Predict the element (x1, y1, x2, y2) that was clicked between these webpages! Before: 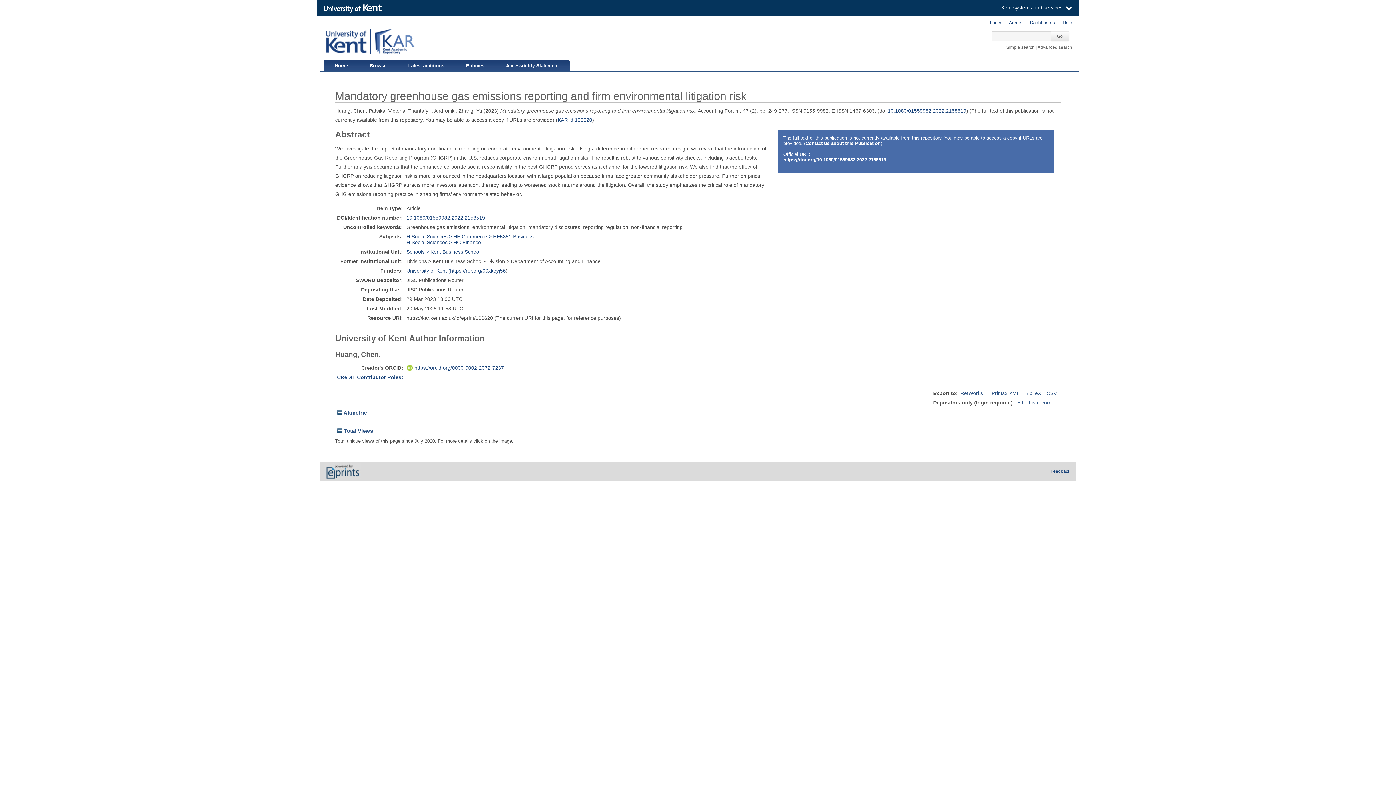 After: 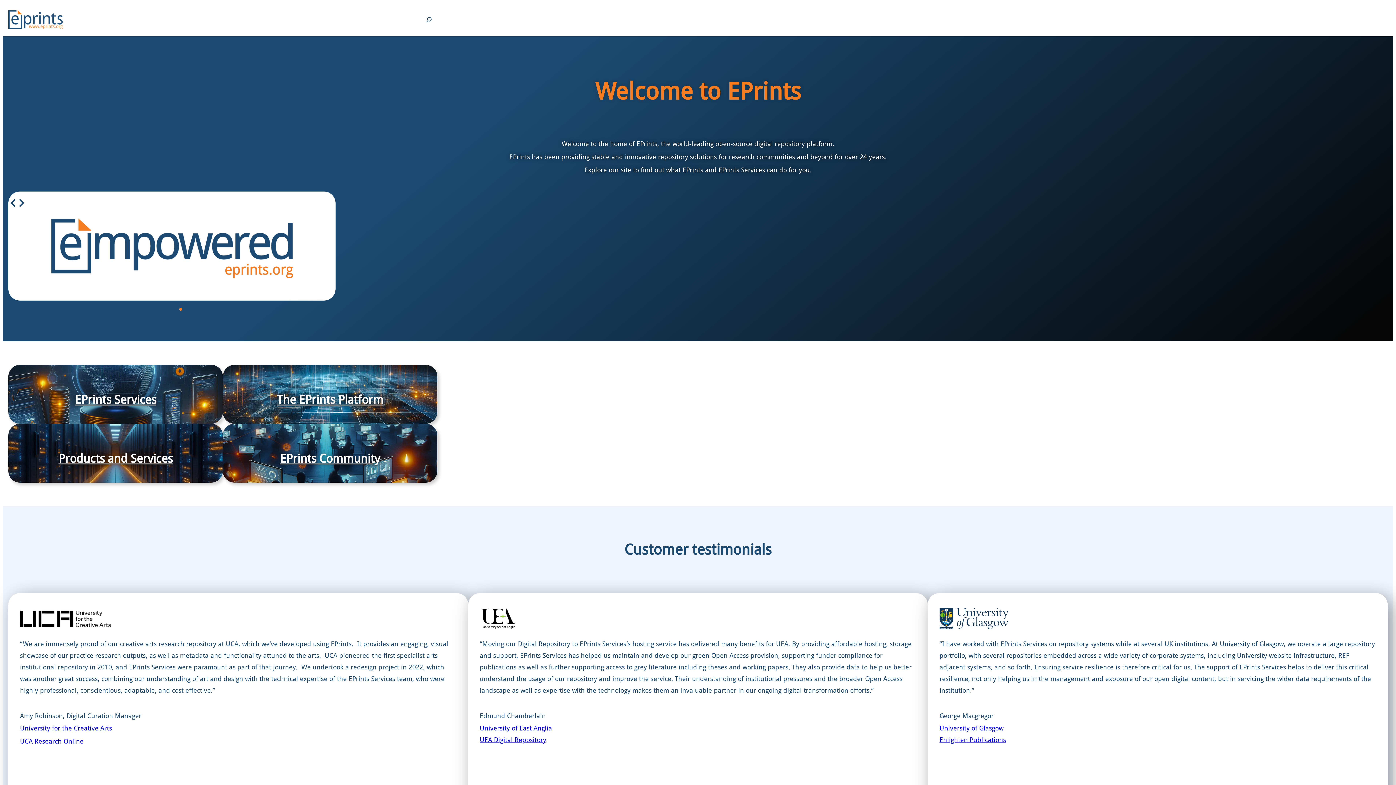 Action: bbox: (324, 476, 360, 480)